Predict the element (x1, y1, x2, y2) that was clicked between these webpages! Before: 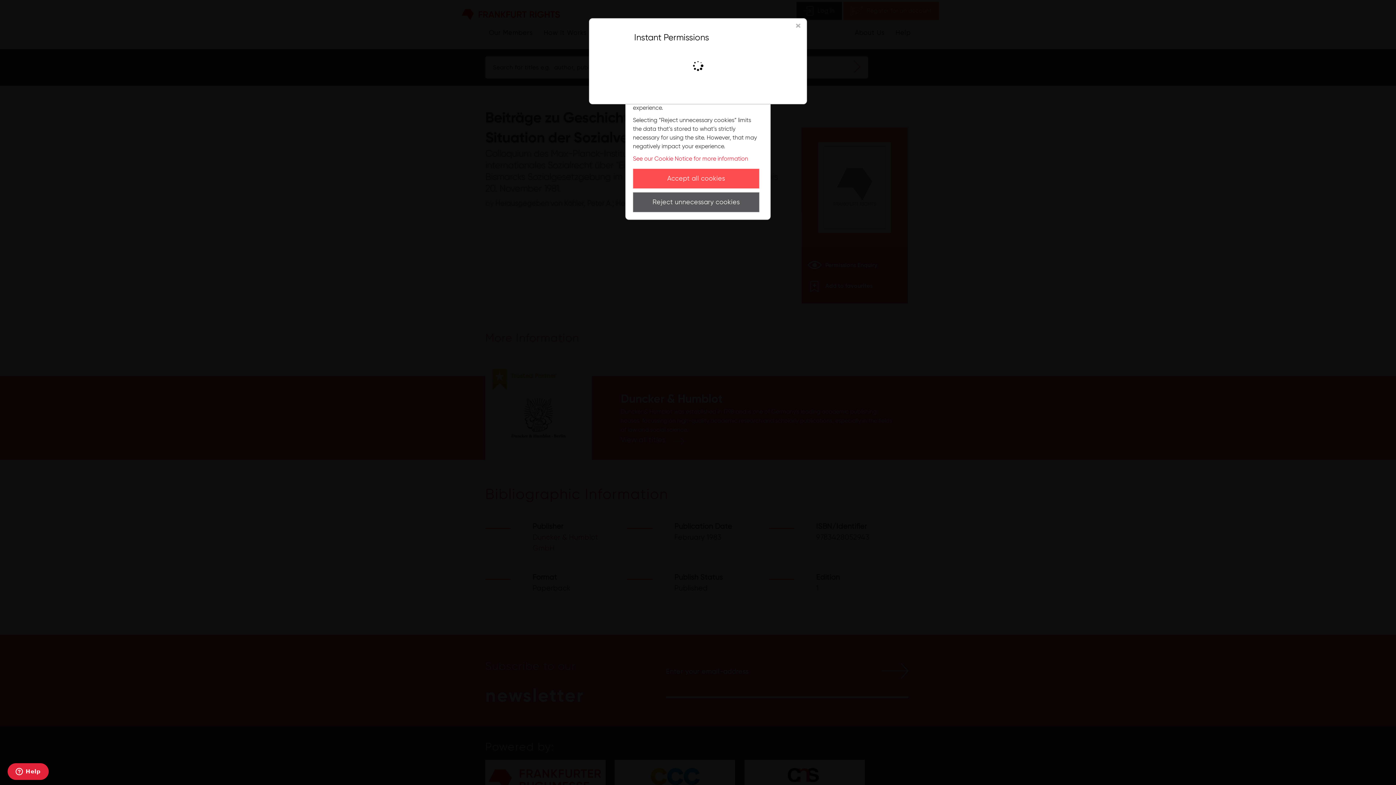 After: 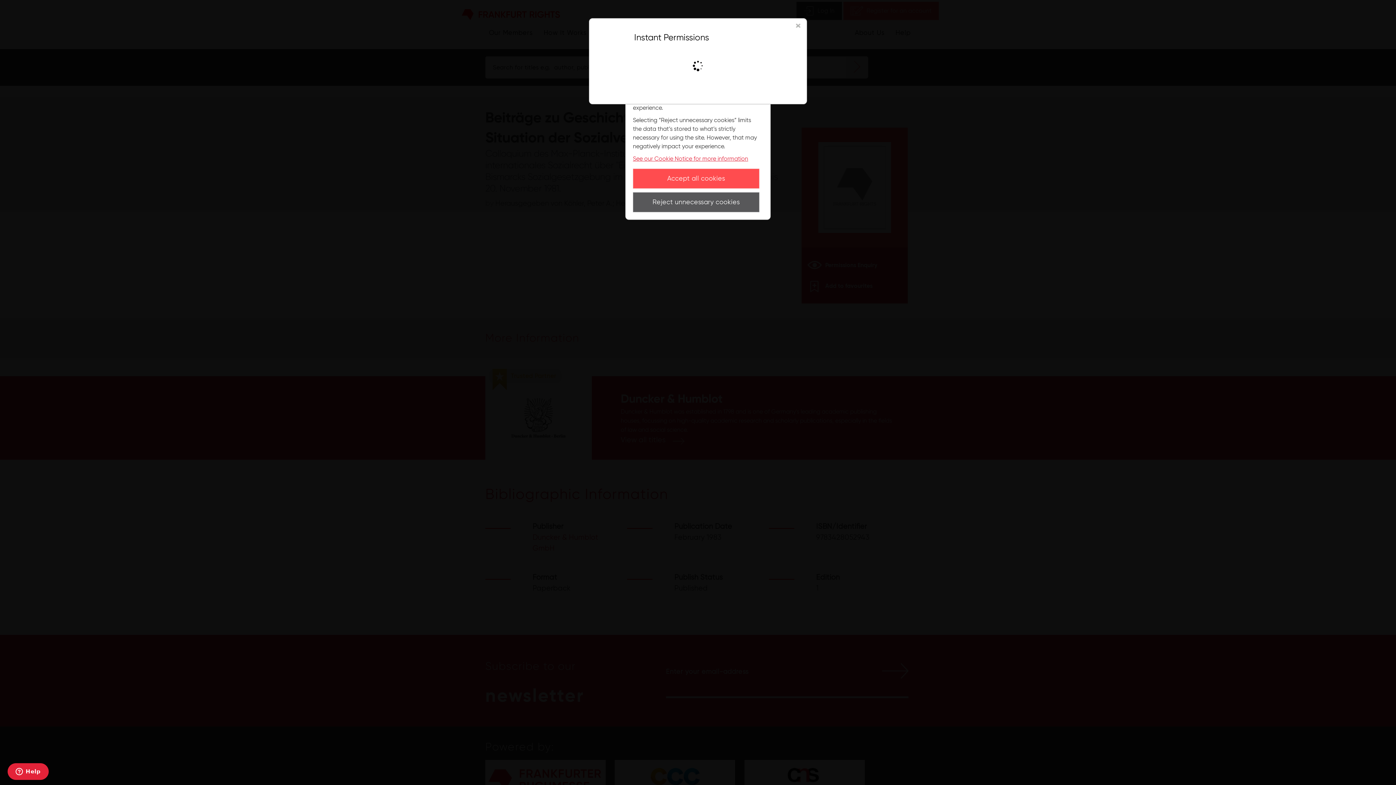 Action: label: See our Cookie Notice for more information bbox: (633, 155, 748, 162)